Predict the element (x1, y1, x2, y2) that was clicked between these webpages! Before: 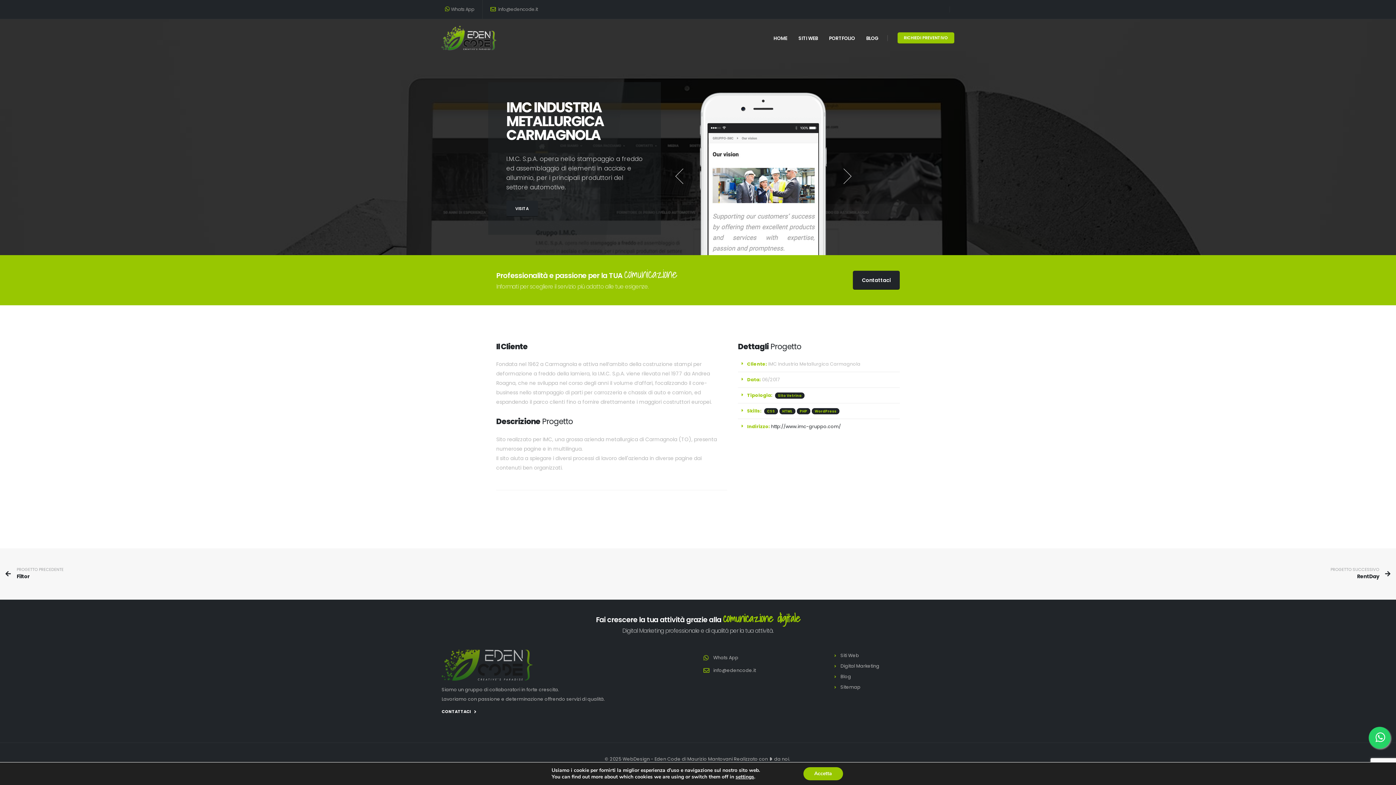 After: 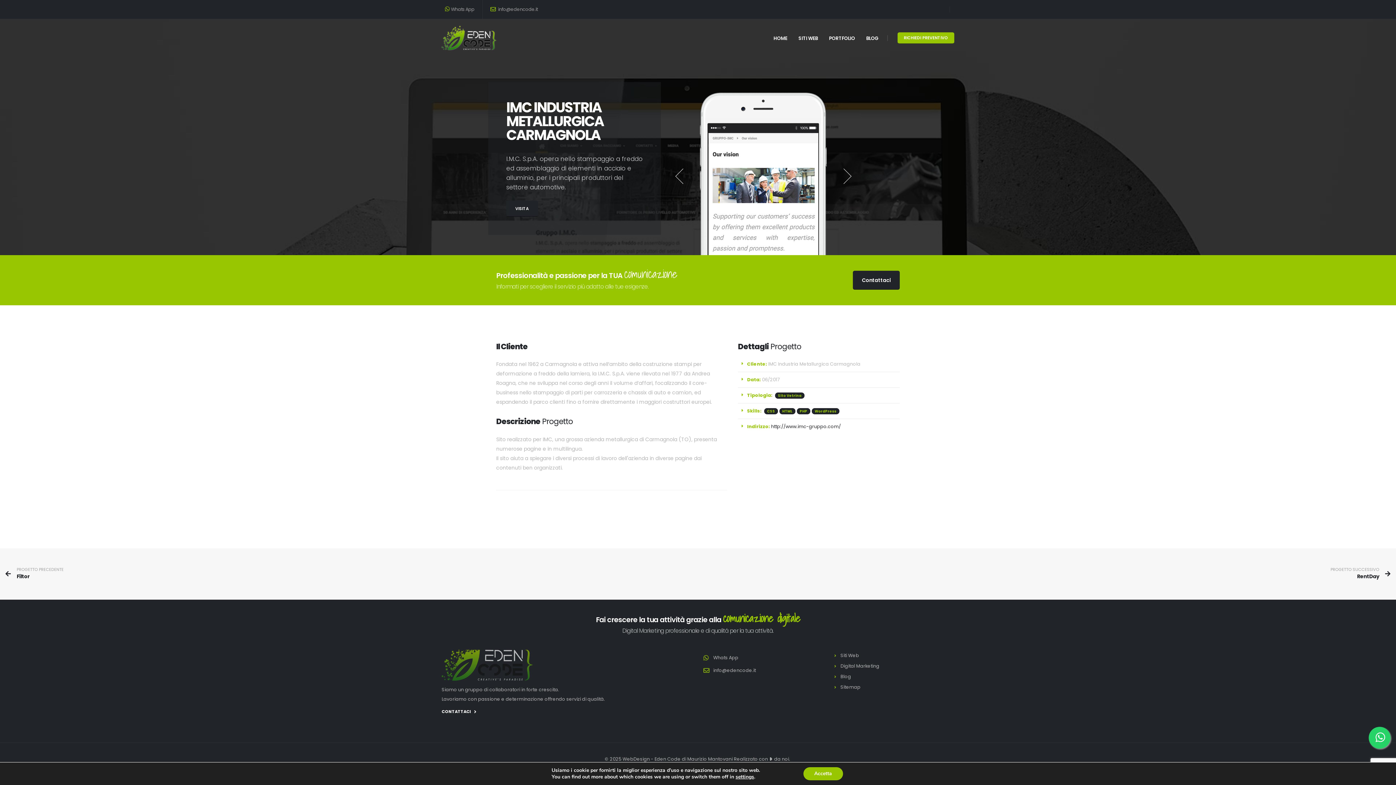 Action: bbox: (678, 171, 689, 182)